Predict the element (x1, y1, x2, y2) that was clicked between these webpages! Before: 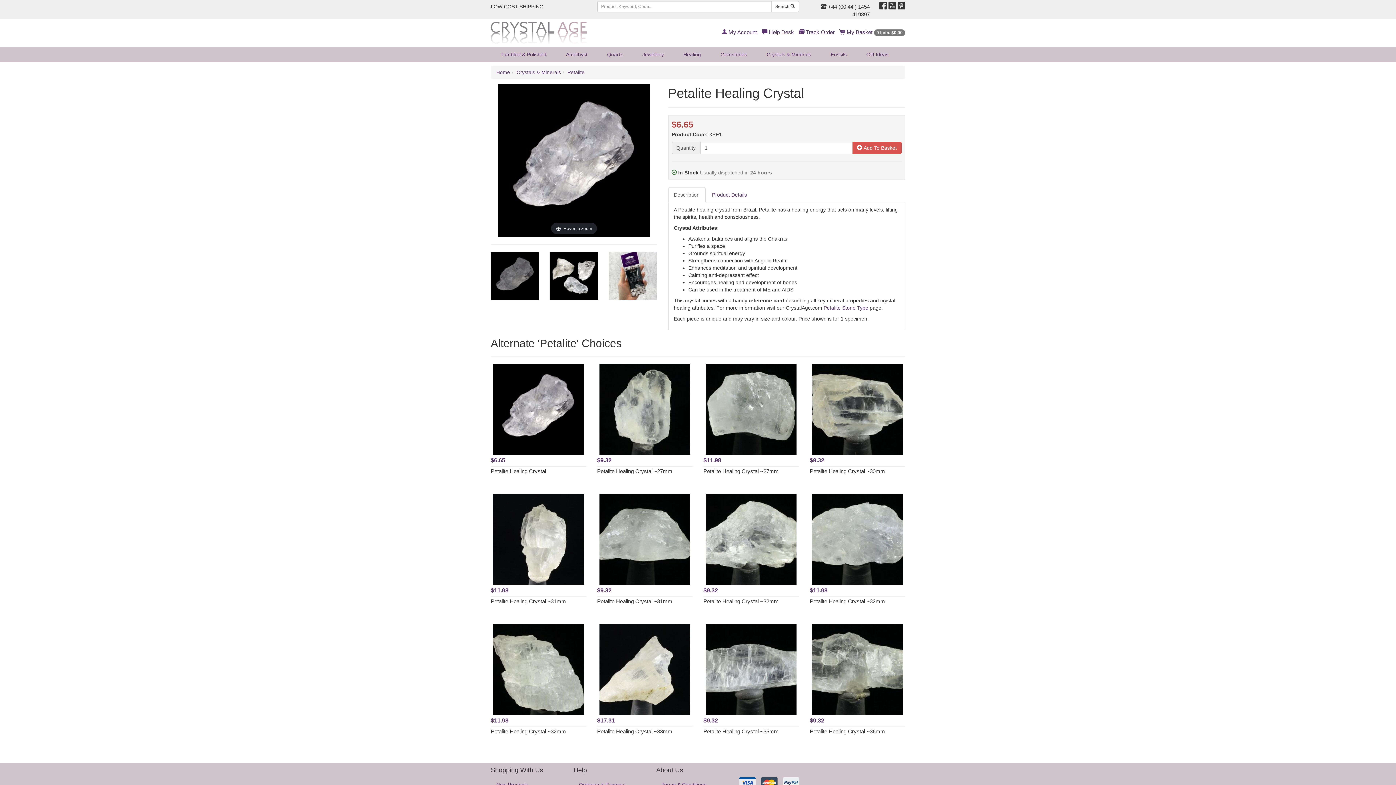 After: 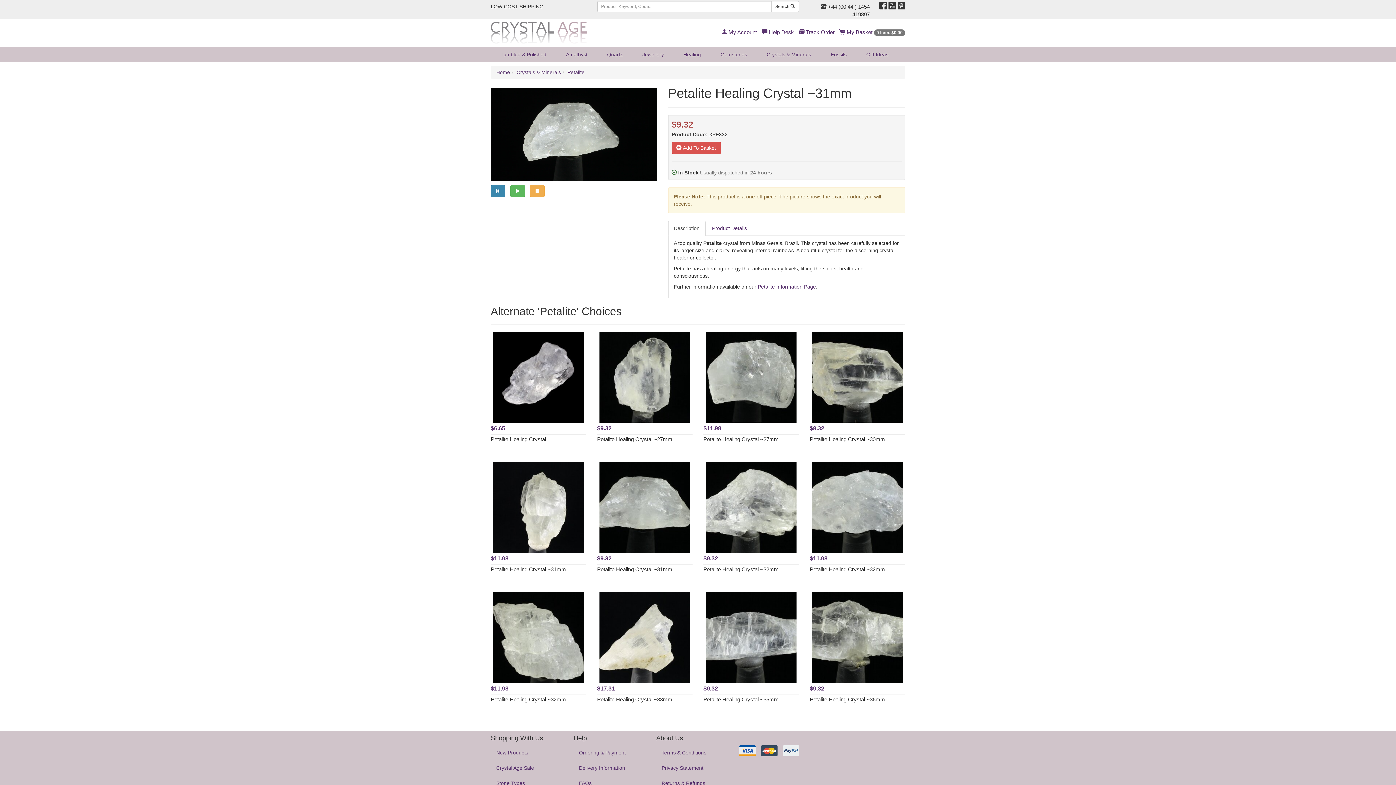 Action: bbox: (597, 494, 692, 585)